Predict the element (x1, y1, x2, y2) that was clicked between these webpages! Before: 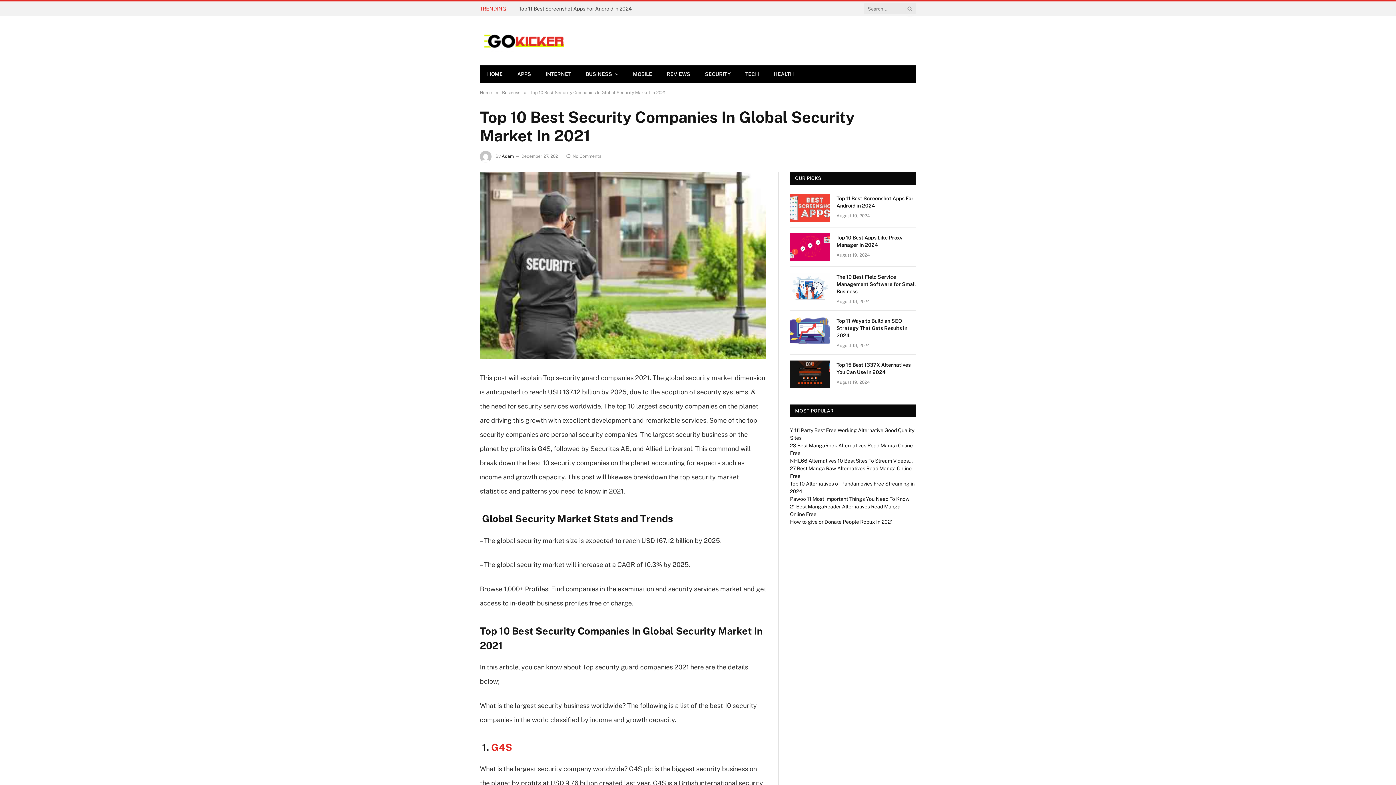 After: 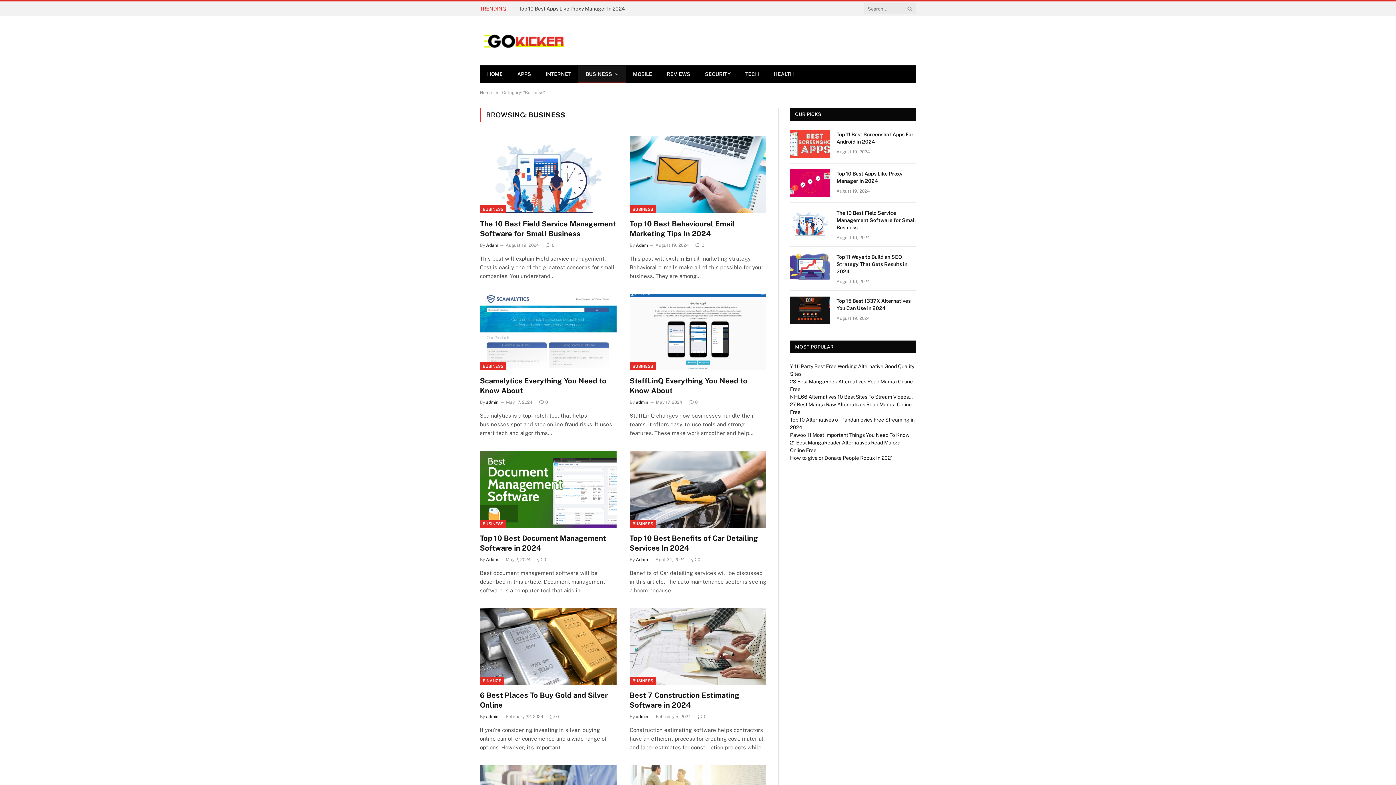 Action: label: BUSINESS bbox: (578, 65, 625, 82)